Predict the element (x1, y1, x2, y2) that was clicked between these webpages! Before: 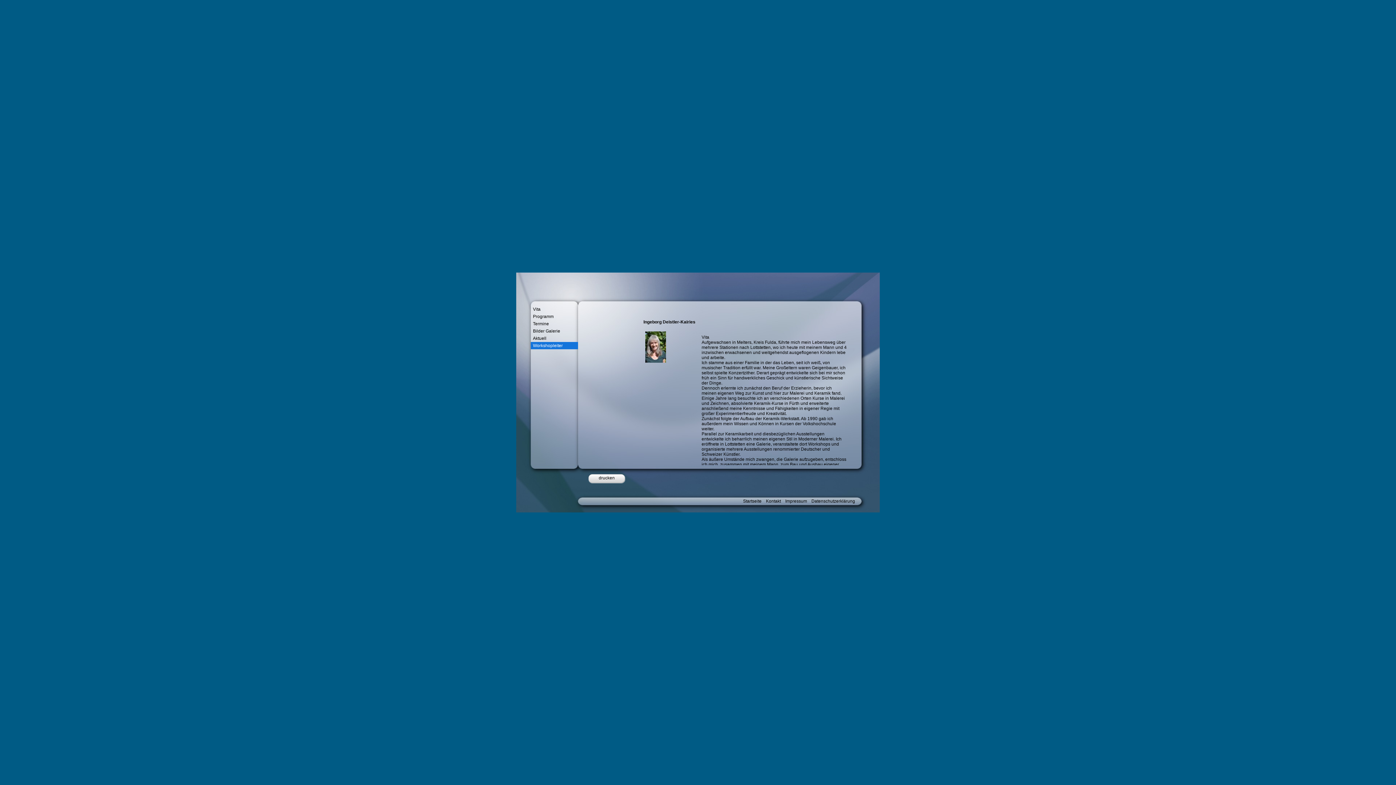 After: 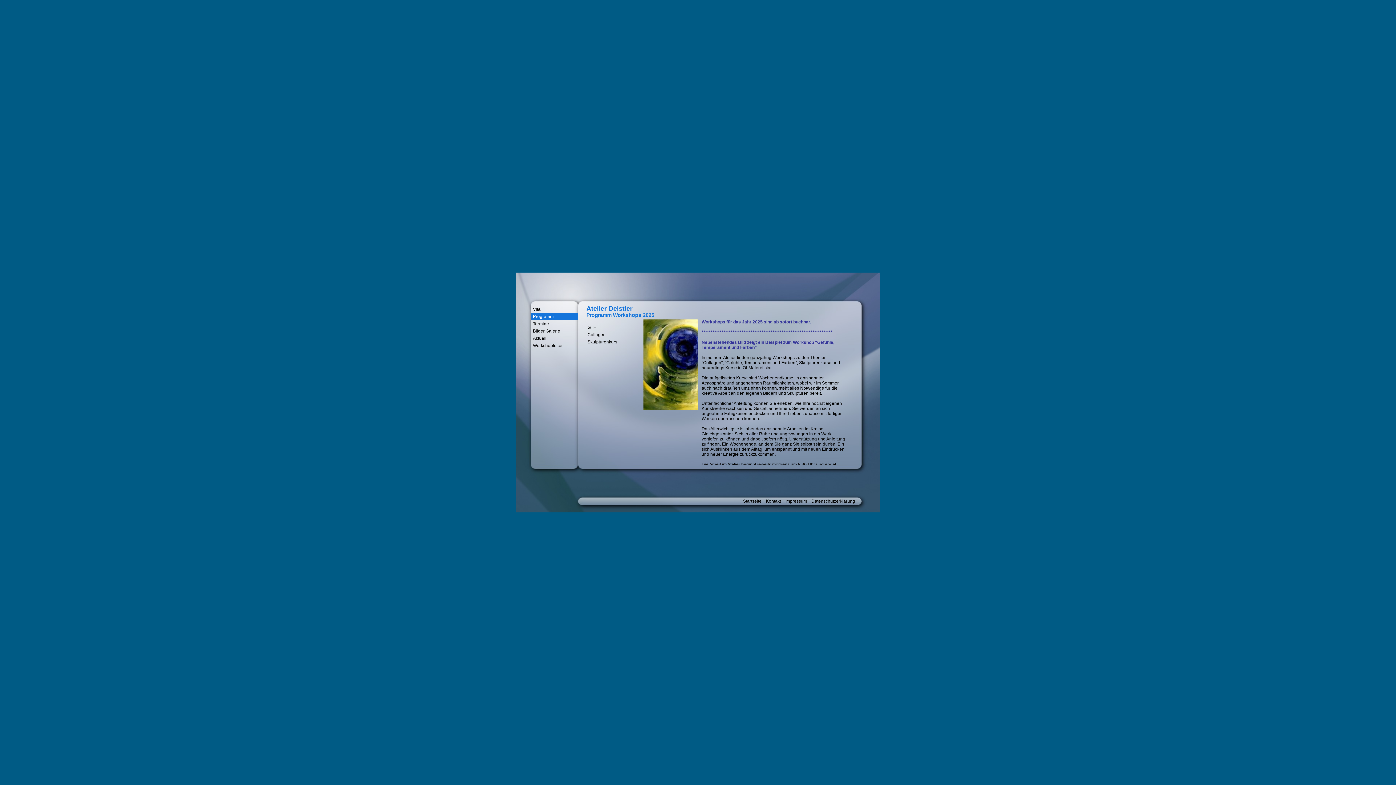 Action: bbox: (530, 313, 578, 320) label: Programm